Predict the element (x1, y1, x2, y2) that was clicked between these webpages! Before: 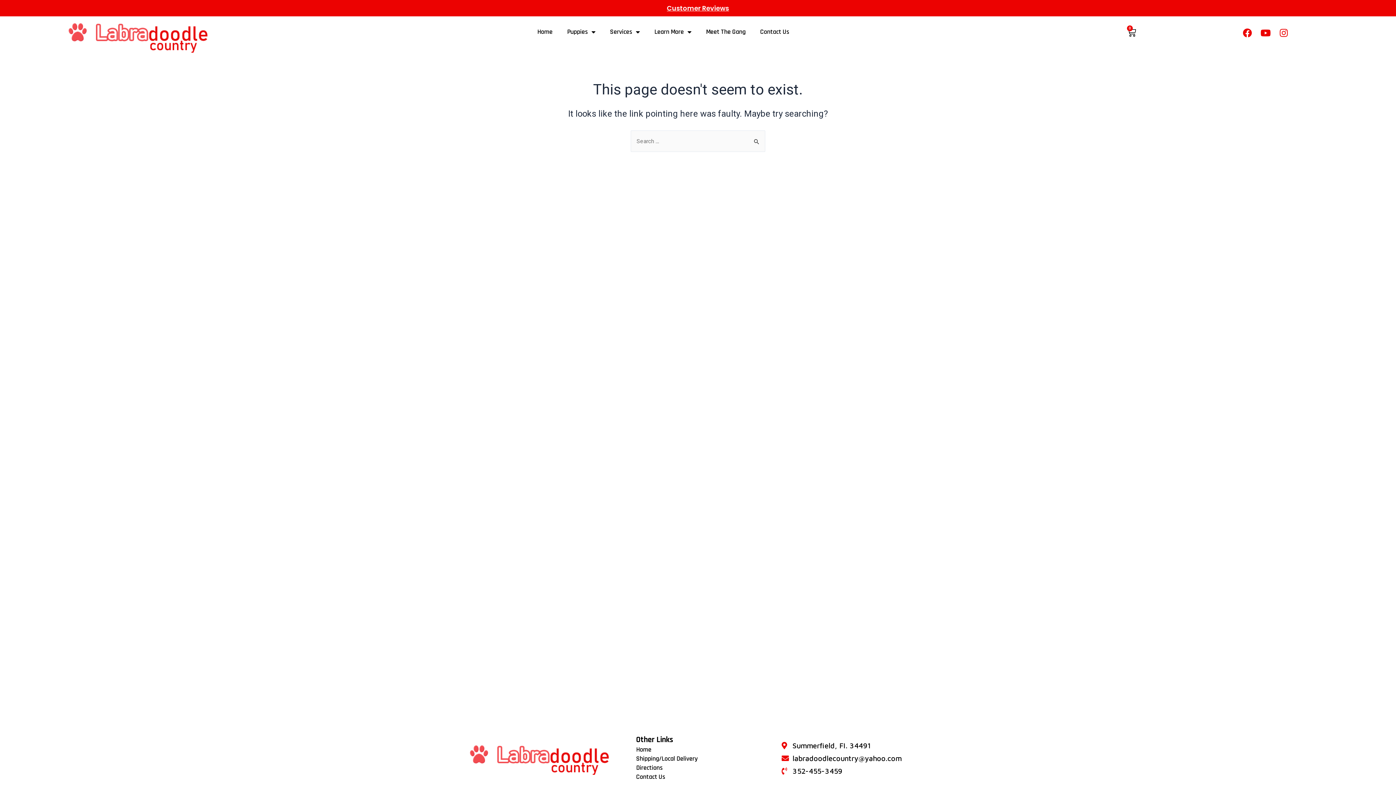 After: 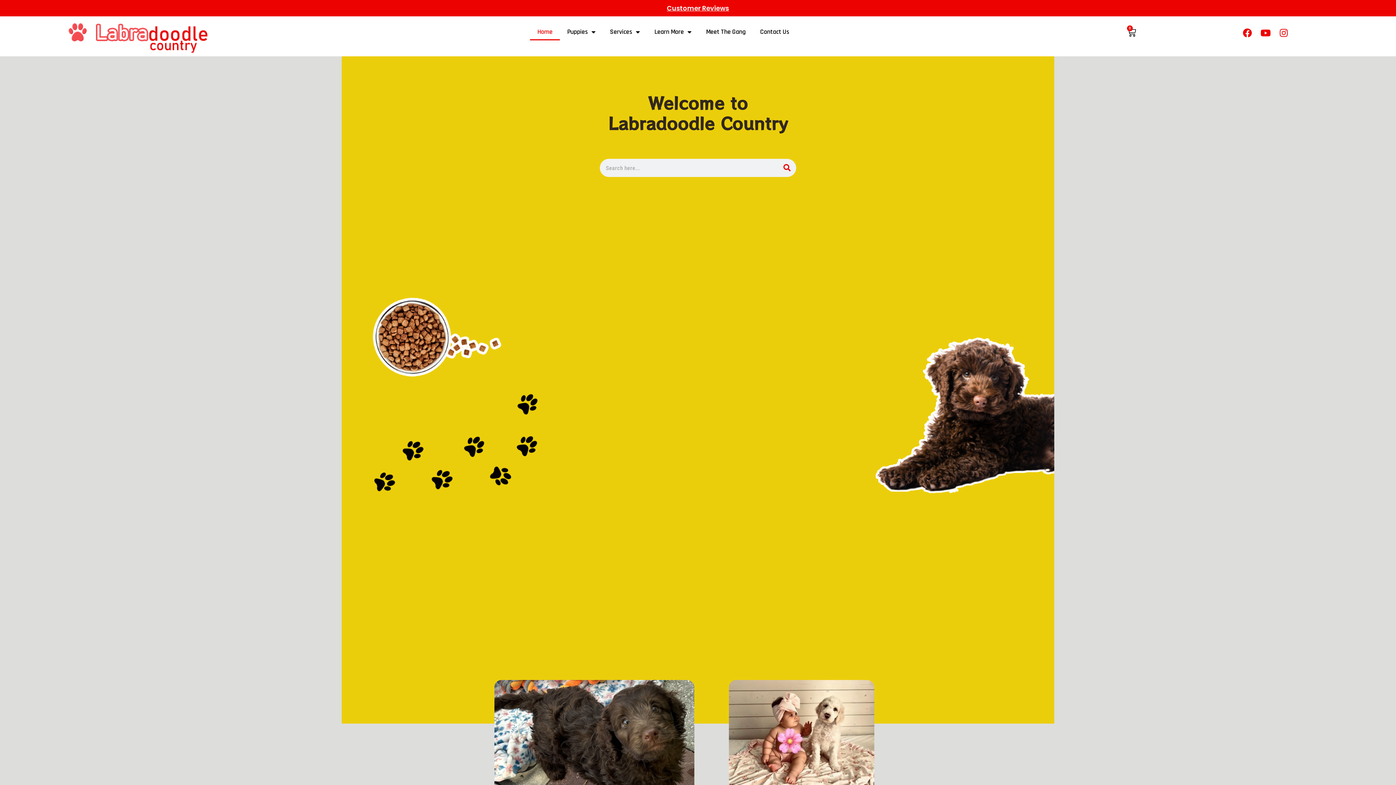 Action: label: Home bbox: (530, 23, 560, 40)